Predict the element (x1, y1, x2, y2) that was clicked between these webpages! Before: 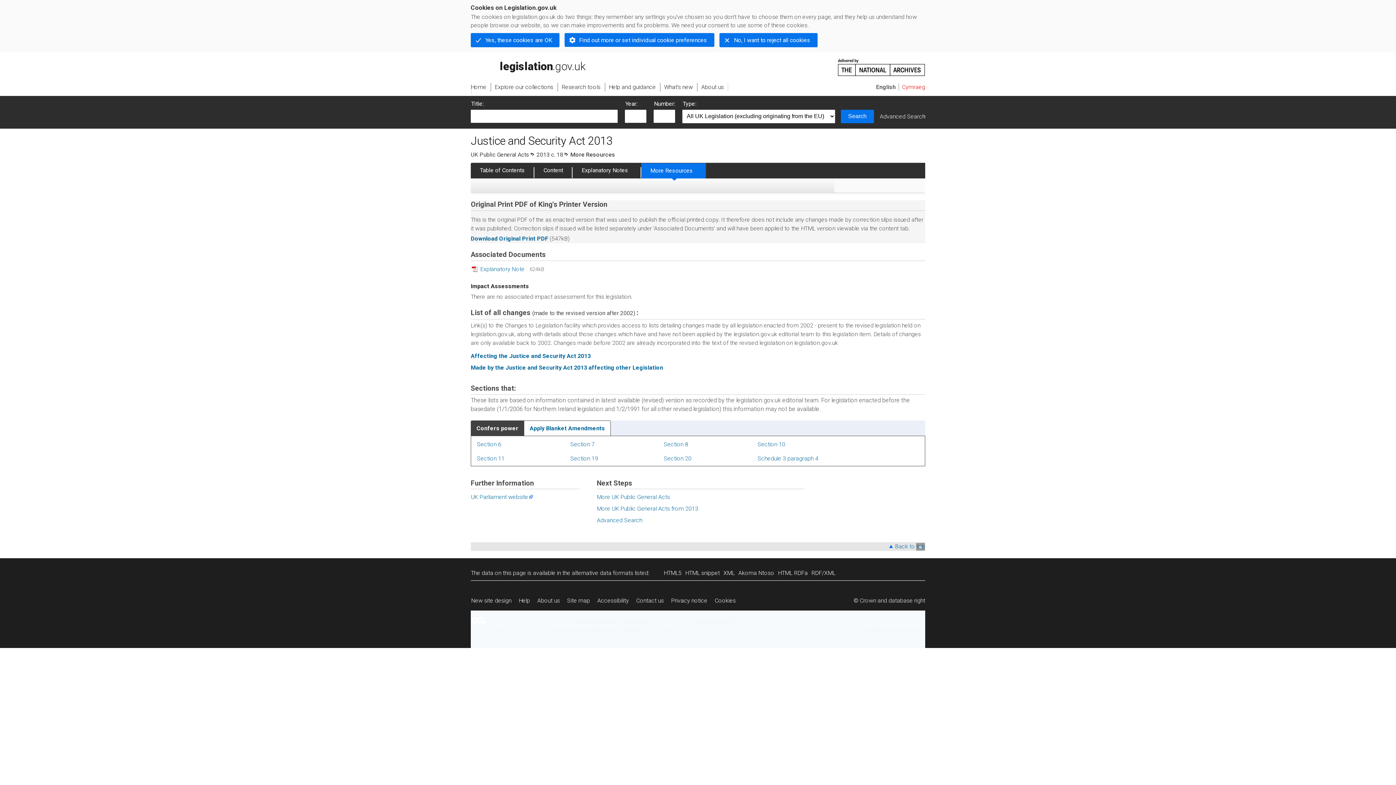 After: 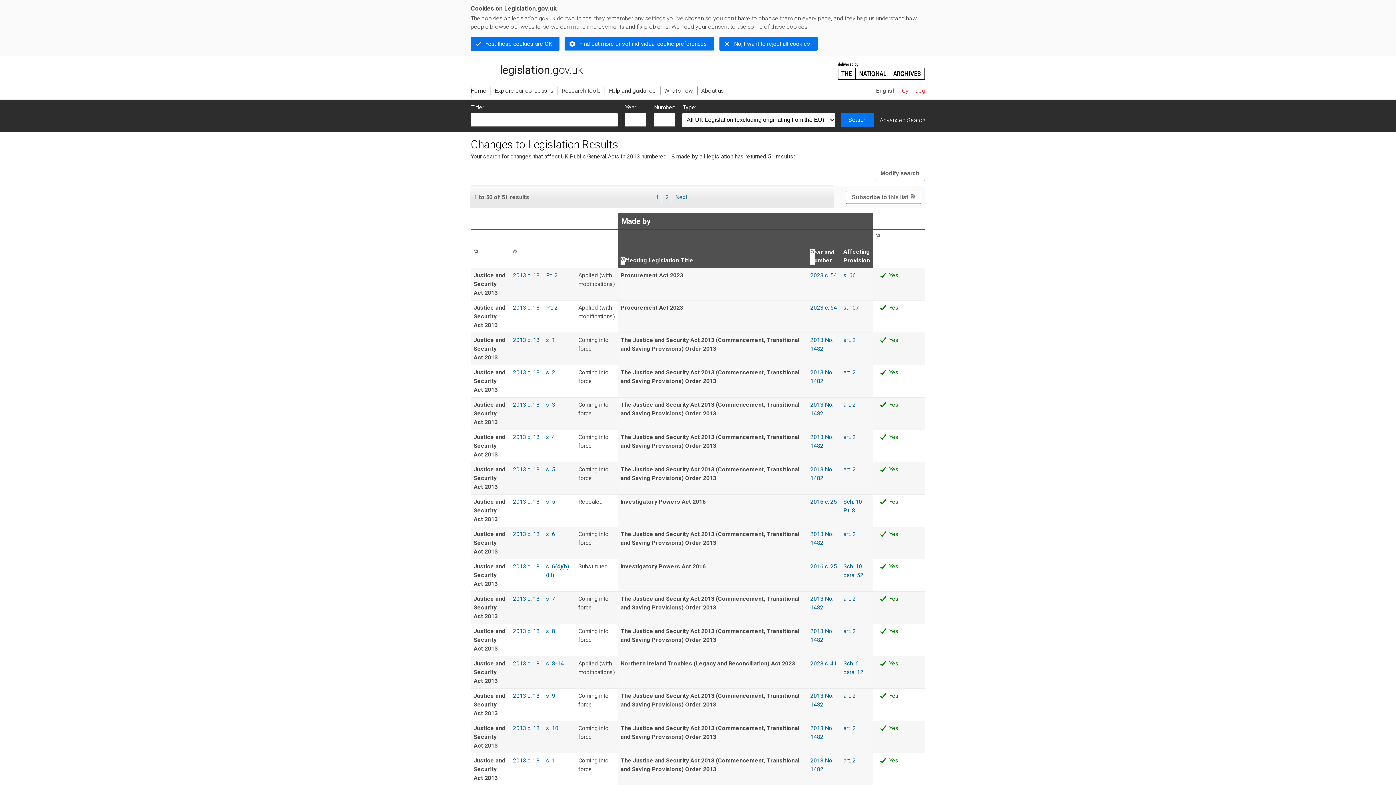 Action: bbox: (470, 352, 590, 359) label: Affecting the Justice and Security Act 2013